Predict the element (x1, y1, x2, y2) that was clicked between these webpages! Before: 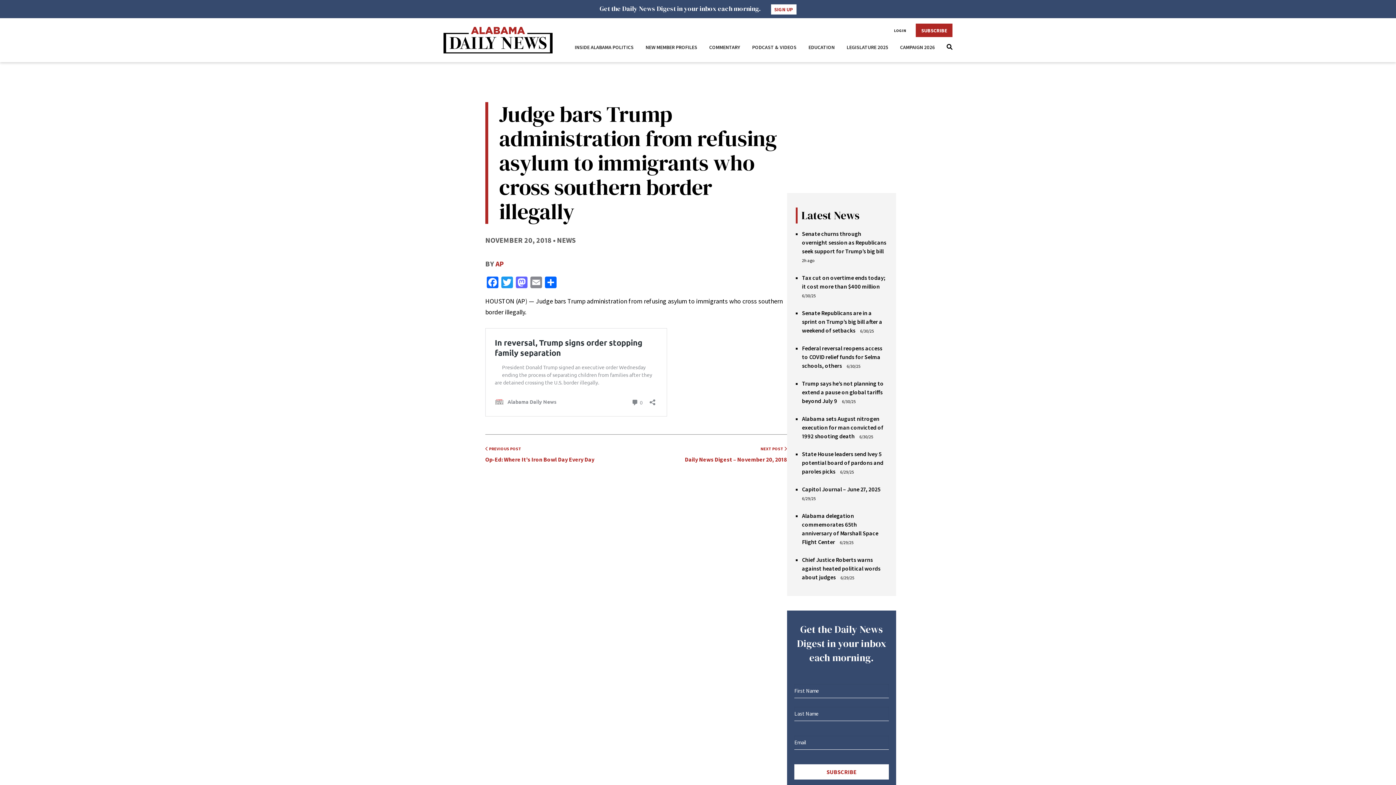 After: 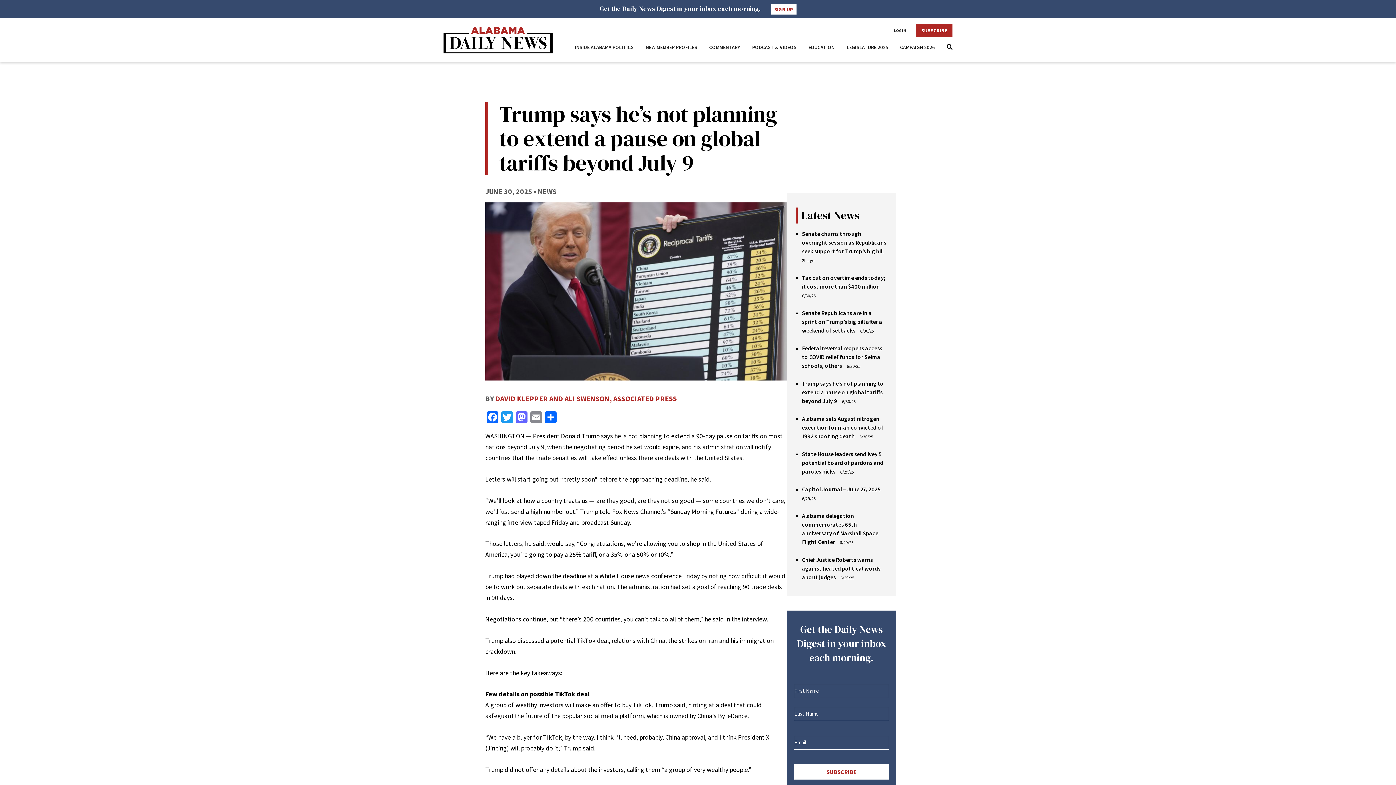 Action: bbox: (802, 380, 883, 404) label: Trump says he’s not planning to extend a pause on global tariffs beyond July 9